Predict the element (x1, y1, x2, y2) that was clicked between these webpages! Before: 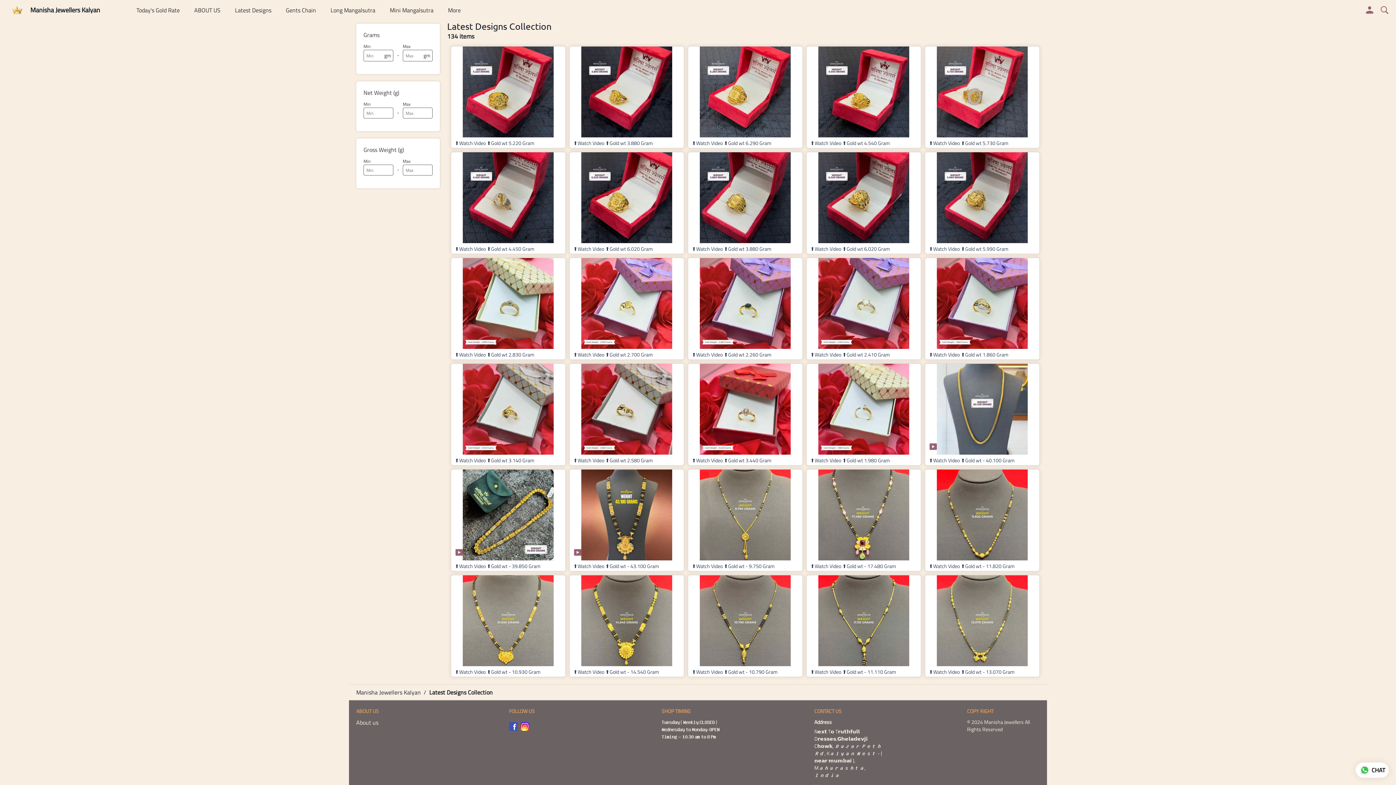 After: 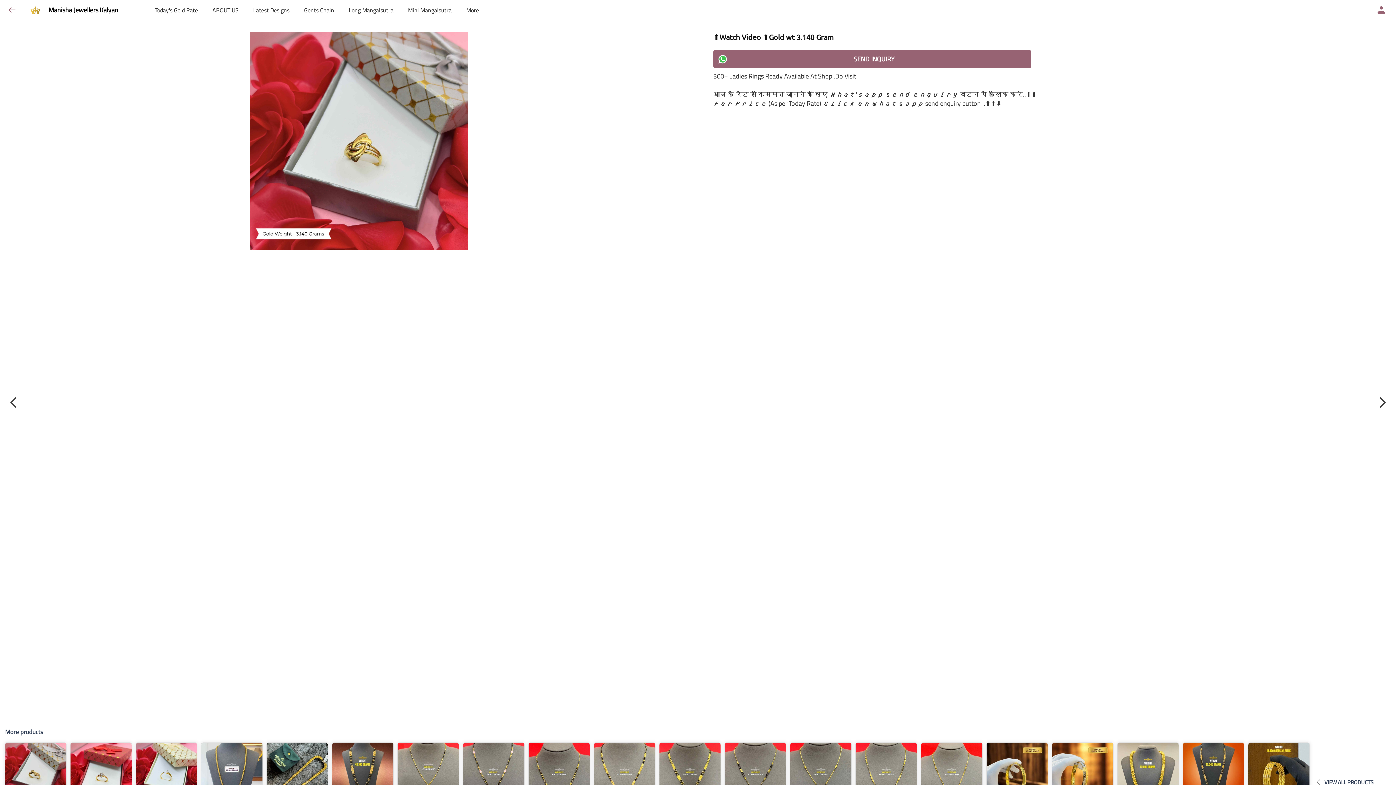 Action: bbox: (449, 361, 567, 467) label: ⬆️Watch Video ⬆️Gold wt 3.140 Gram